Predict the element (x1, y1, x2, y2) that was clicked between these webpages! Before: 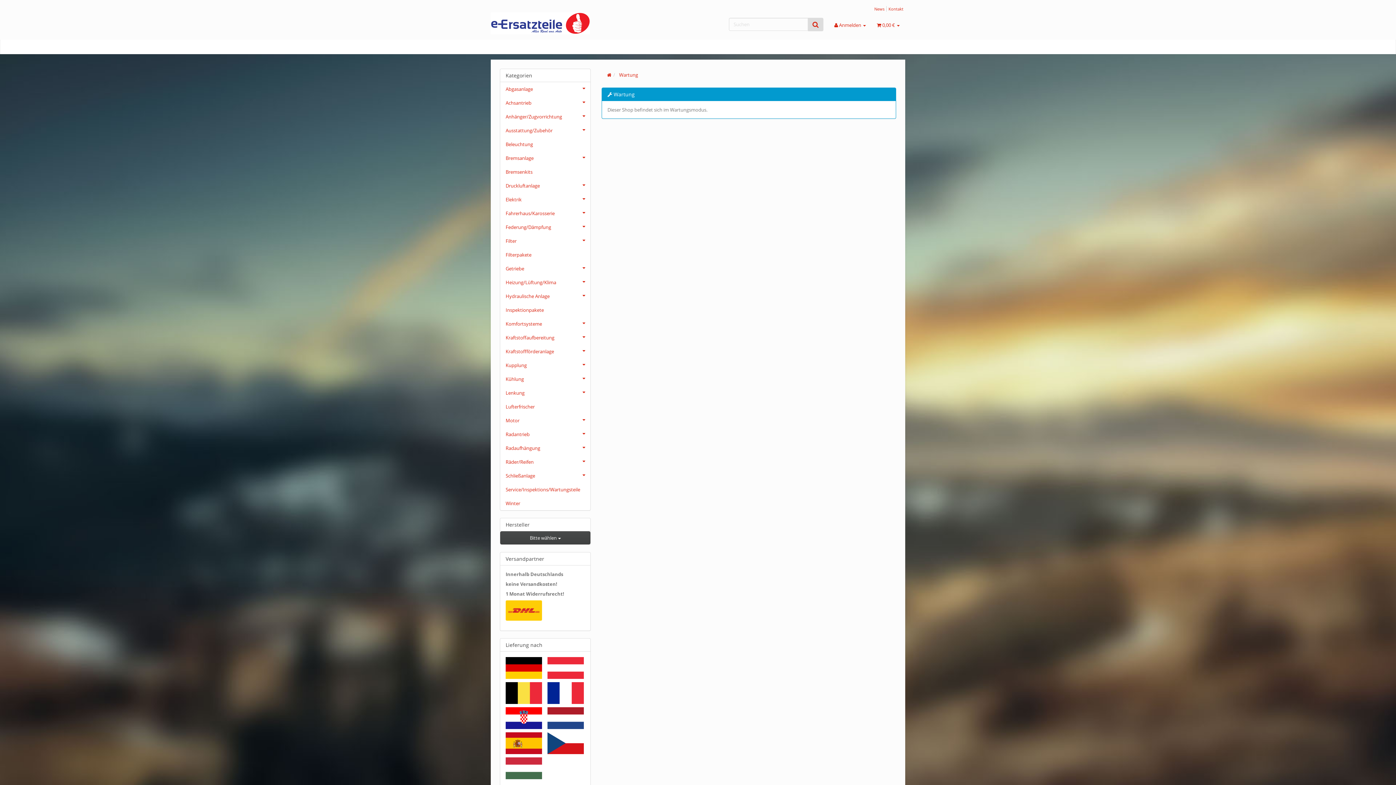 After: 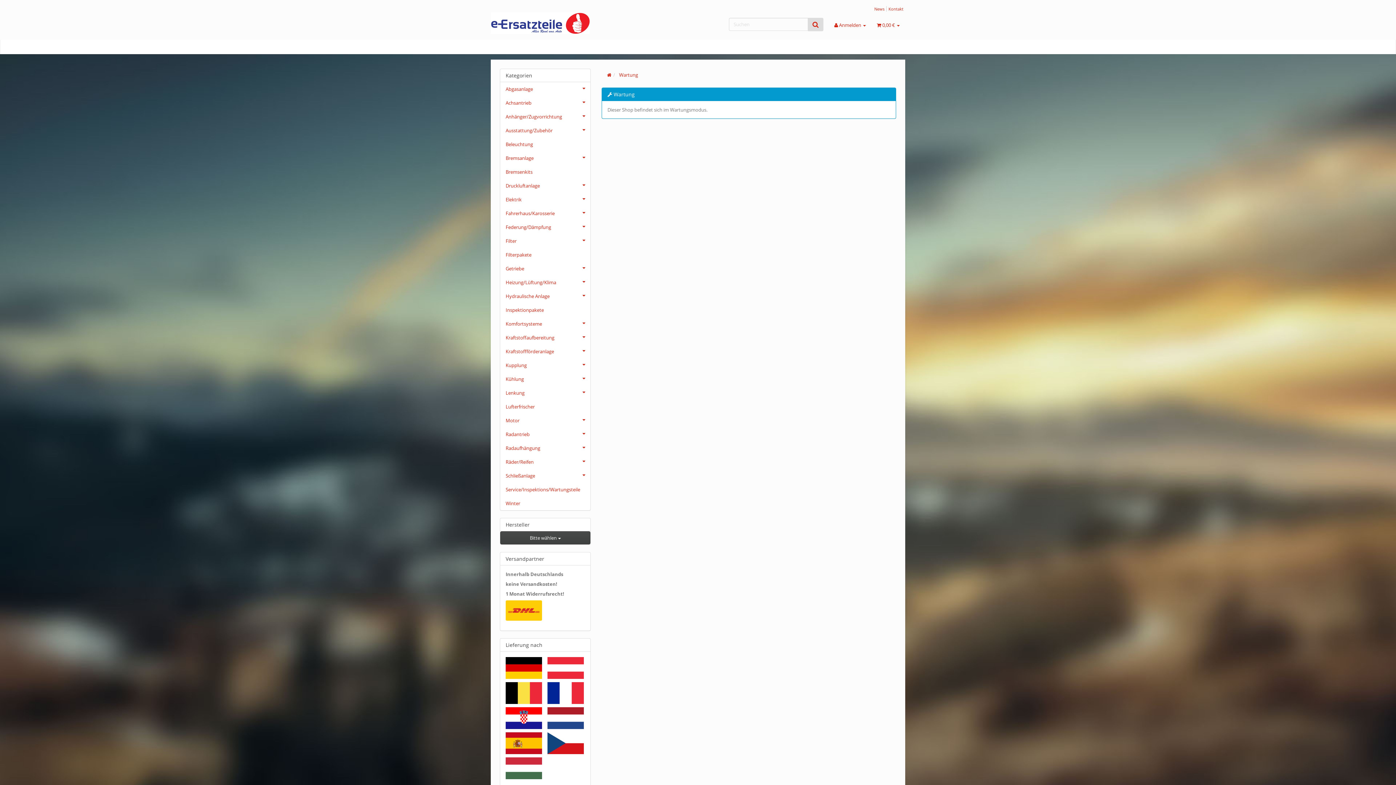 Action: bbox: (619, 71, 638, 78) label: Wartung